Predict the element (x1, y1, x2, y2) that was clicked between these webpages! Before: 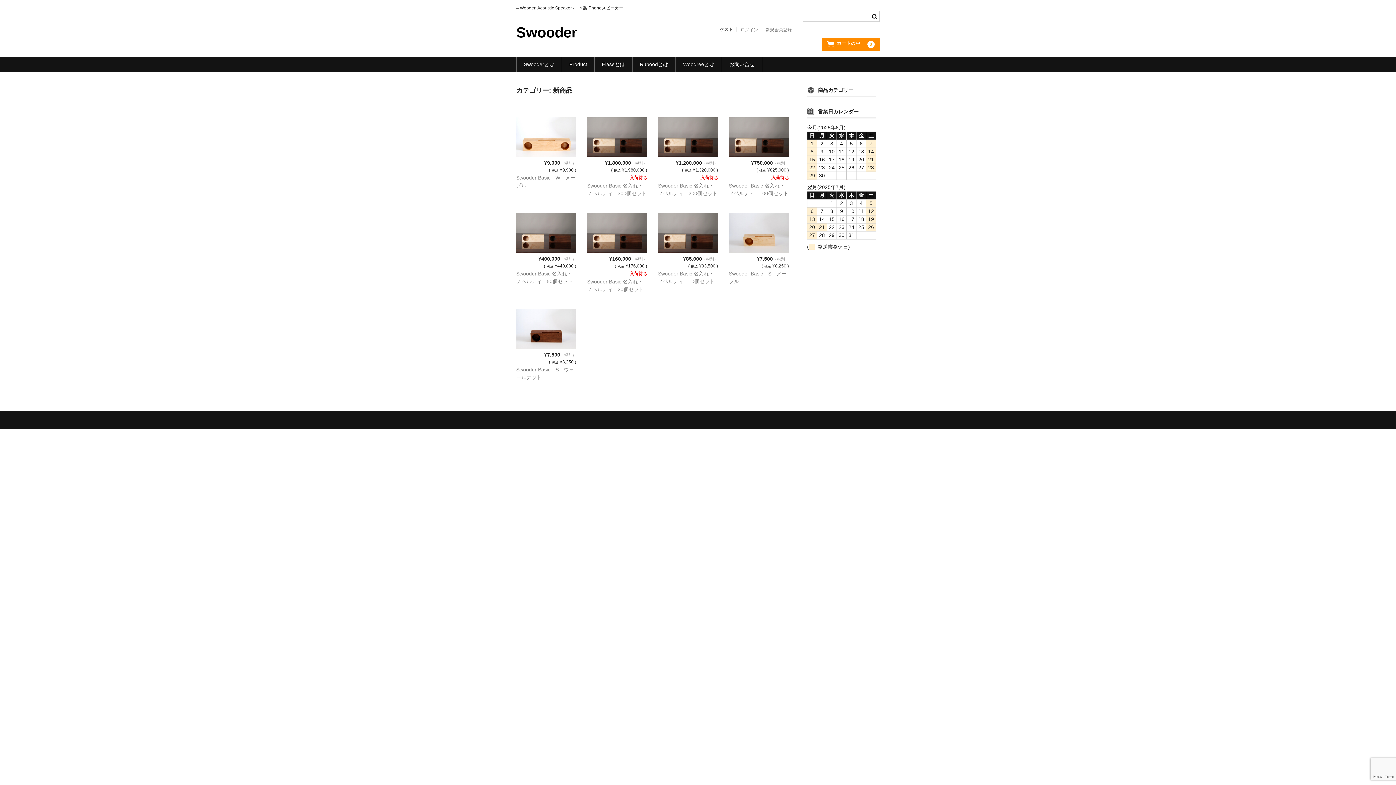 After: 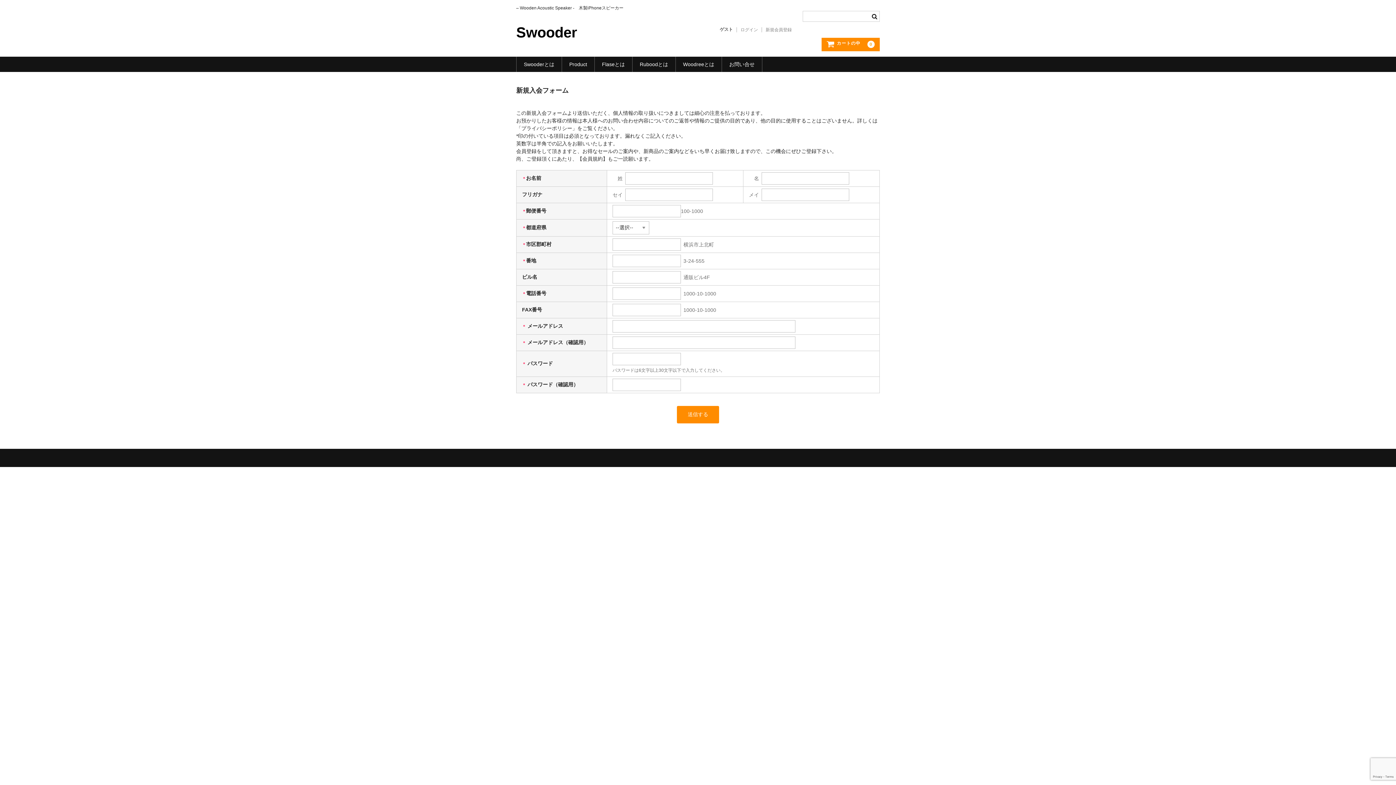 Action: label: 新規会員登録 bbox: (762, 27, 795, 32)